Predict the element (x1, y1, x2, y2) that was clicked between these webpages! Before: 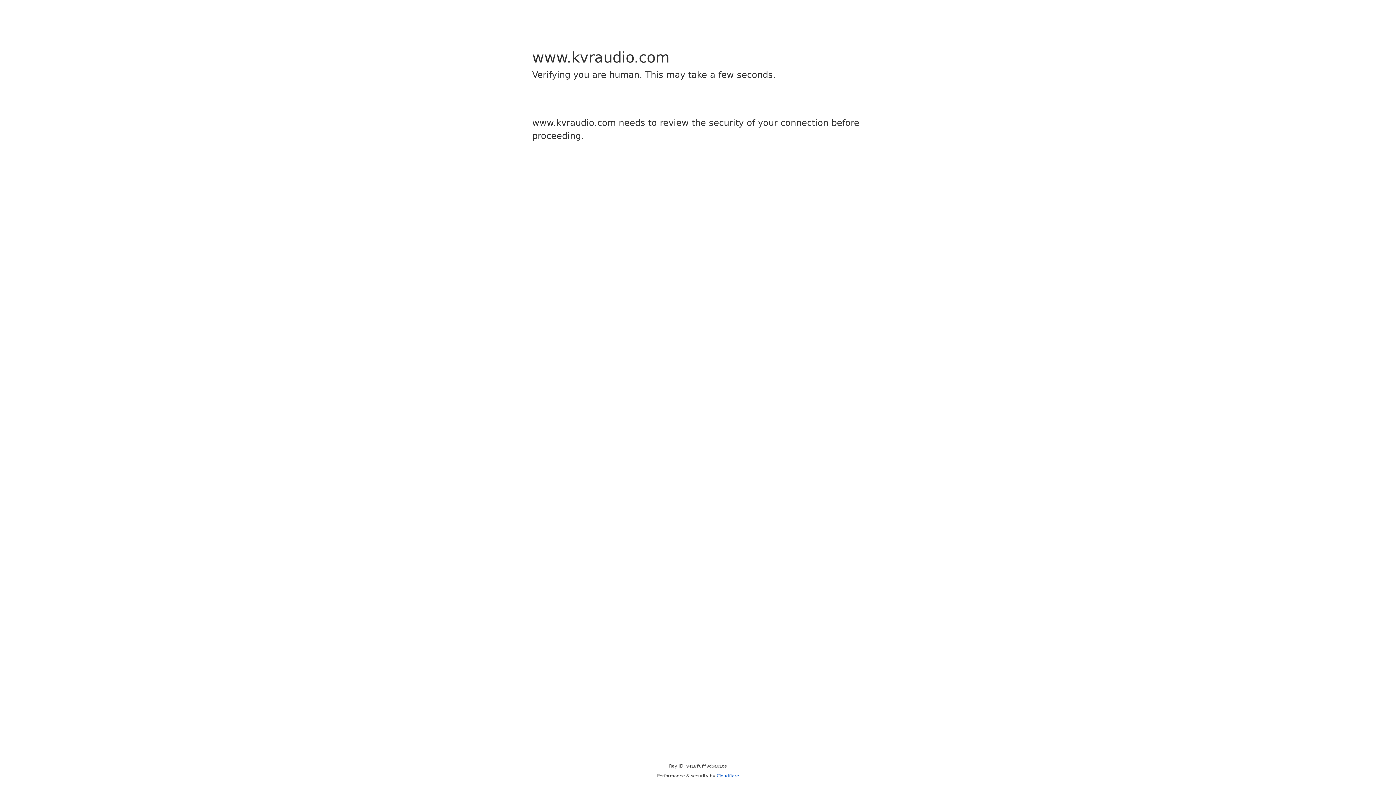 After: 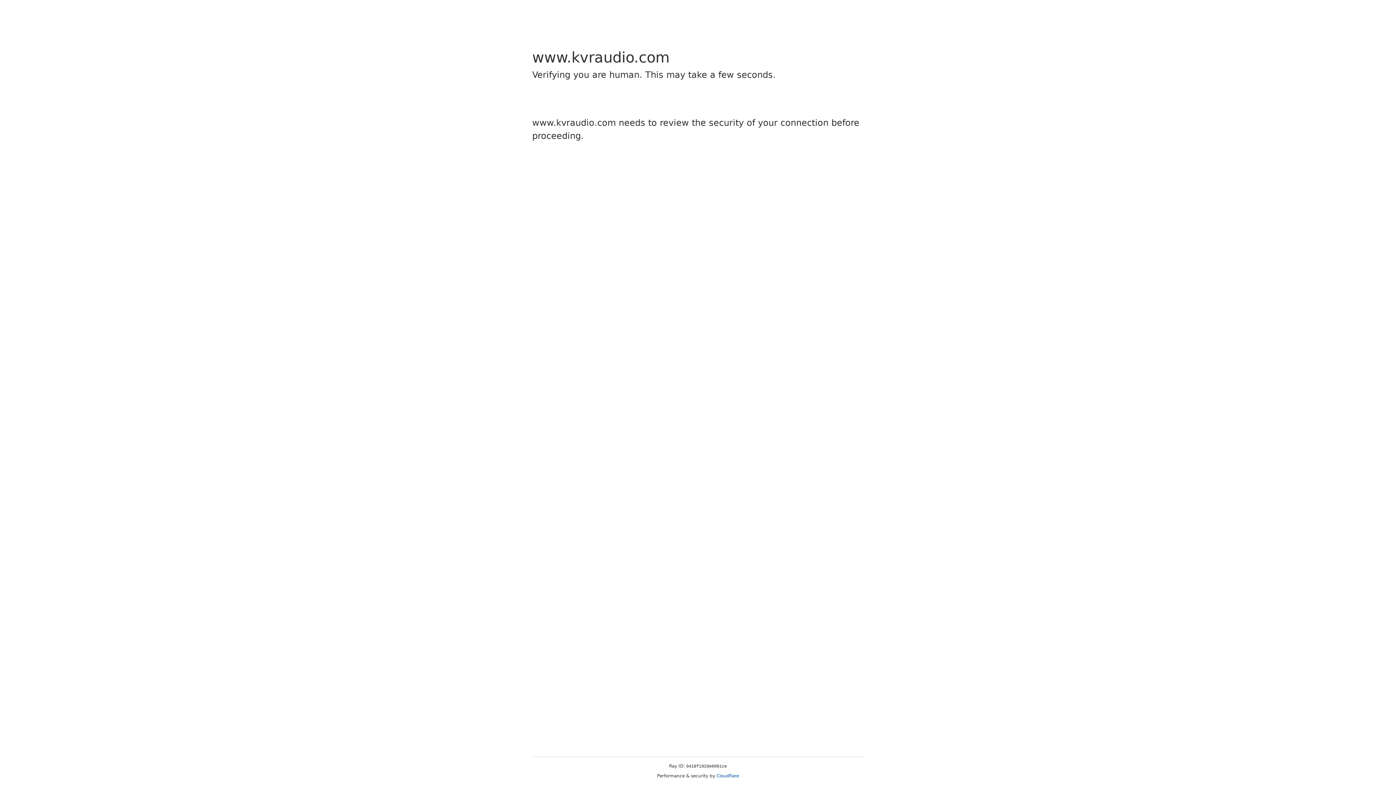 Action: label: Cloudflare bbox: (716, 773, 739, 778)